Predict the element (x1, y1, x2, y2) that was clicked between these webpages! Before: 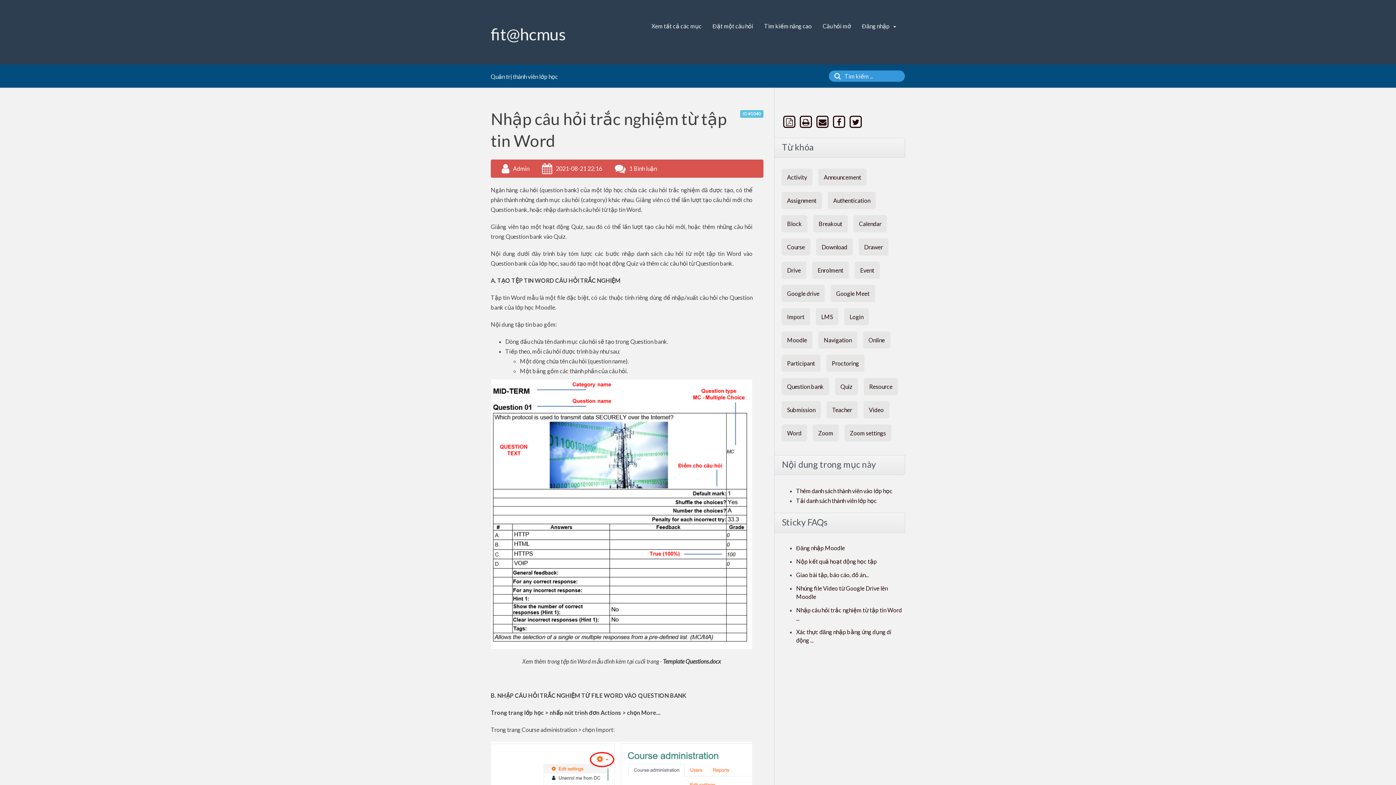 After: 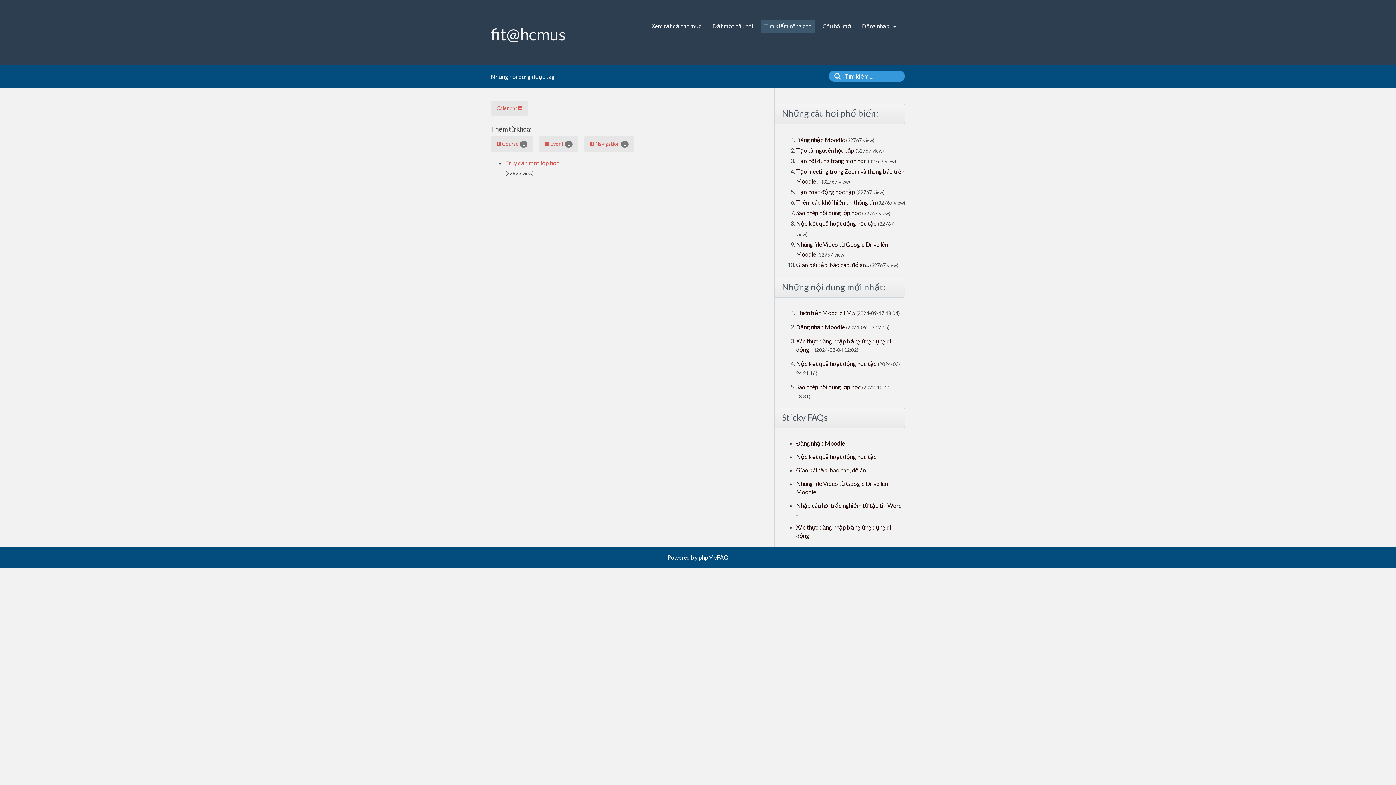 Action: bbox: (853, 215, 887, 232) label: Calendar